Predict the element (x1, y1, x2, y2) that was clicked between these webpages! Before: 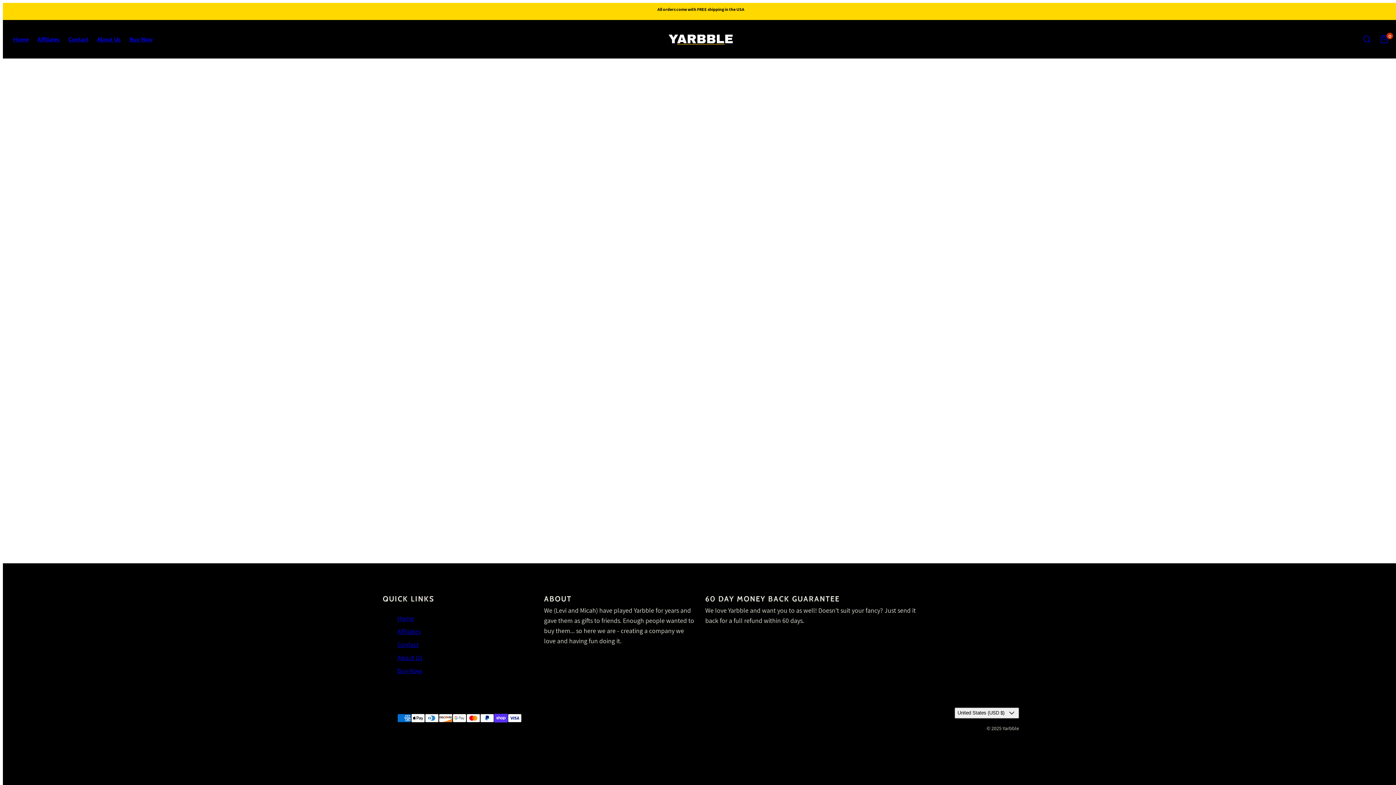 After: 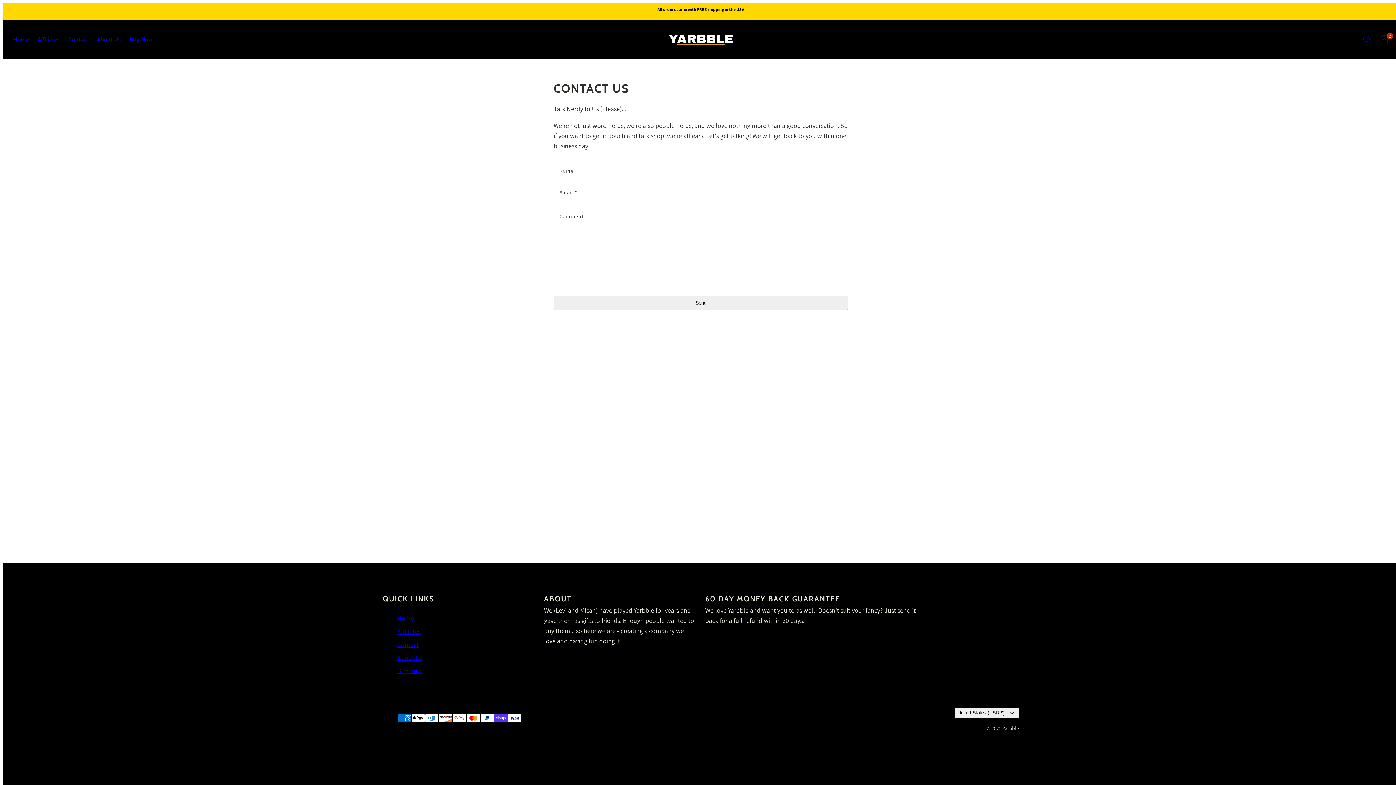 Action: label: Contact bbox: (64, 31, 92, 46)